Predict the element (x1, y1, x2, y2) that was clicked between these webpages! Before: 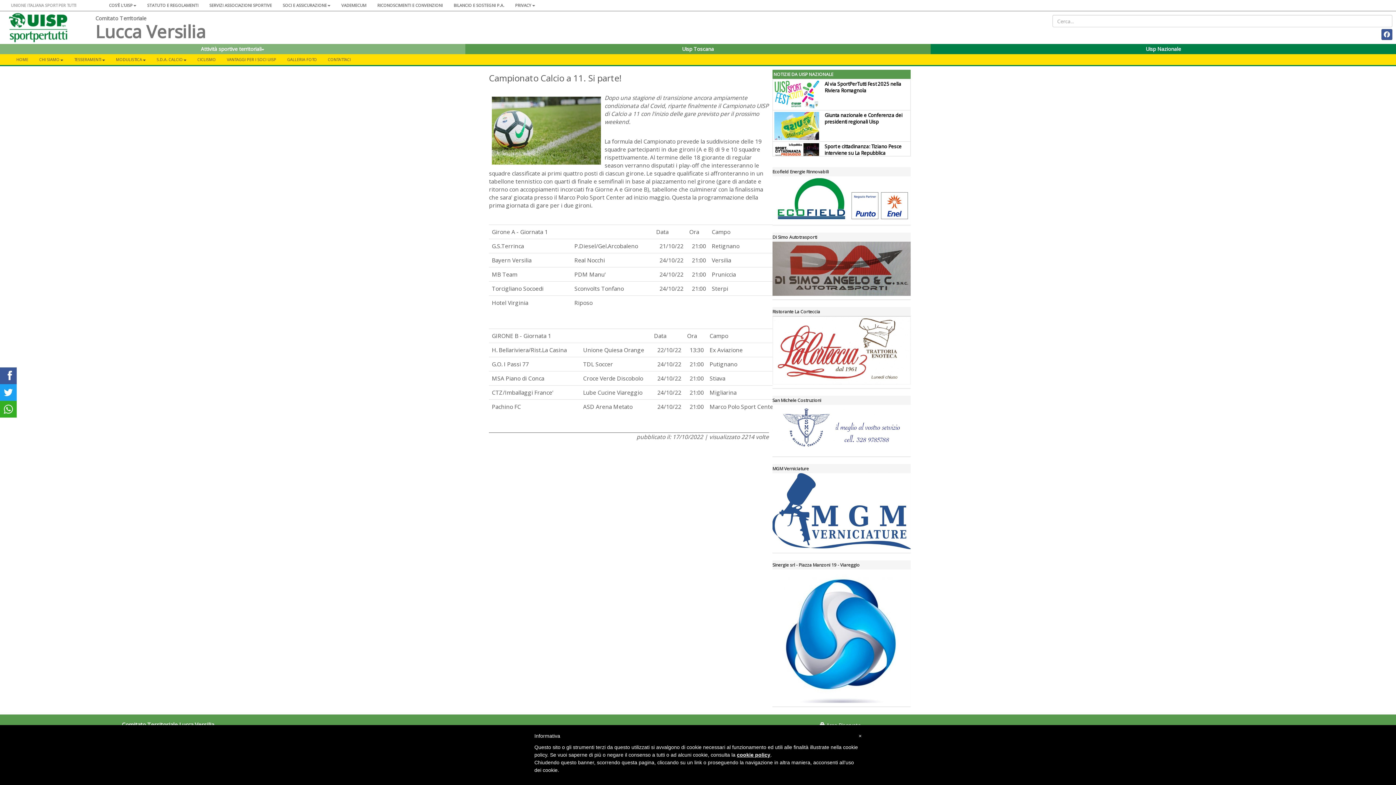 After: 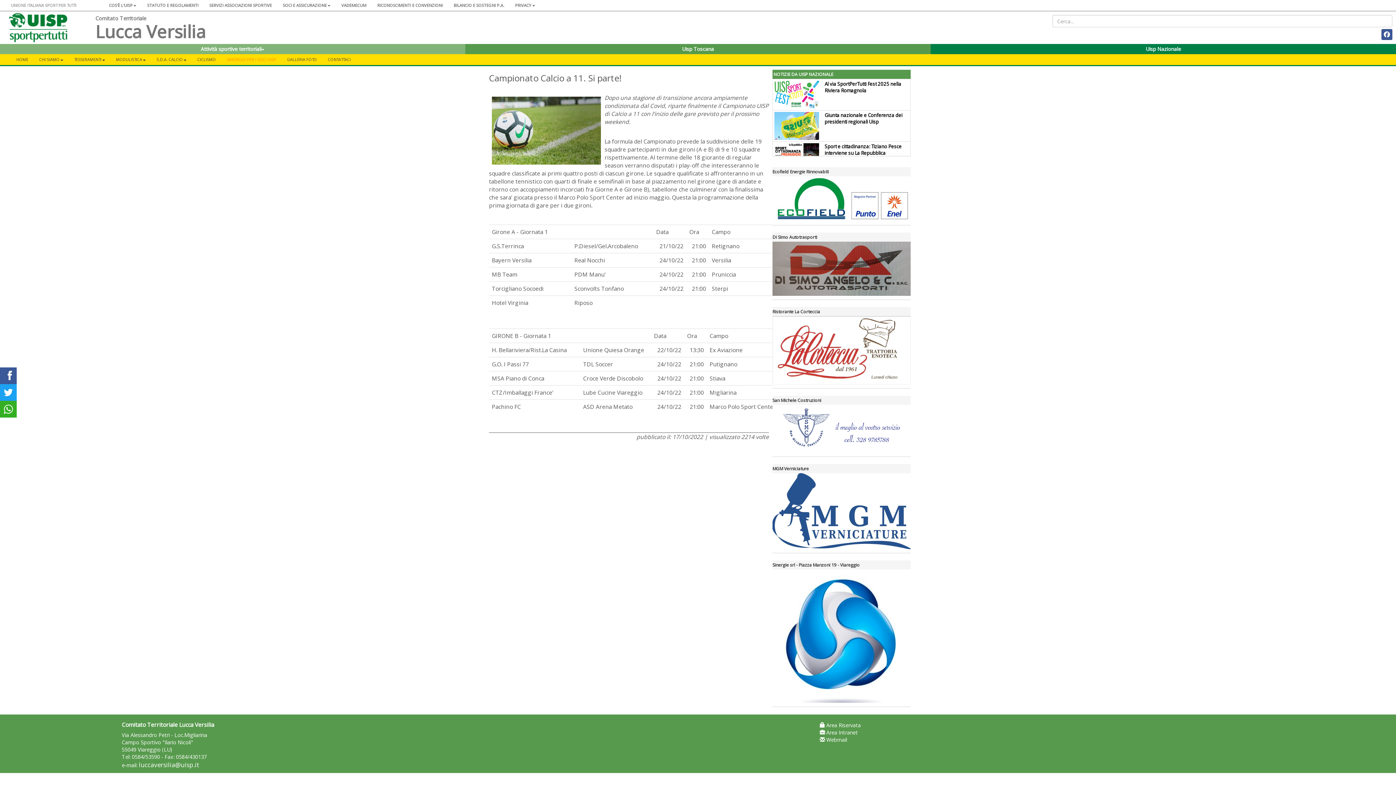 Action: label: VANTAGGI PER I SOCI UISP bbox: (221, 54, 281, 65)